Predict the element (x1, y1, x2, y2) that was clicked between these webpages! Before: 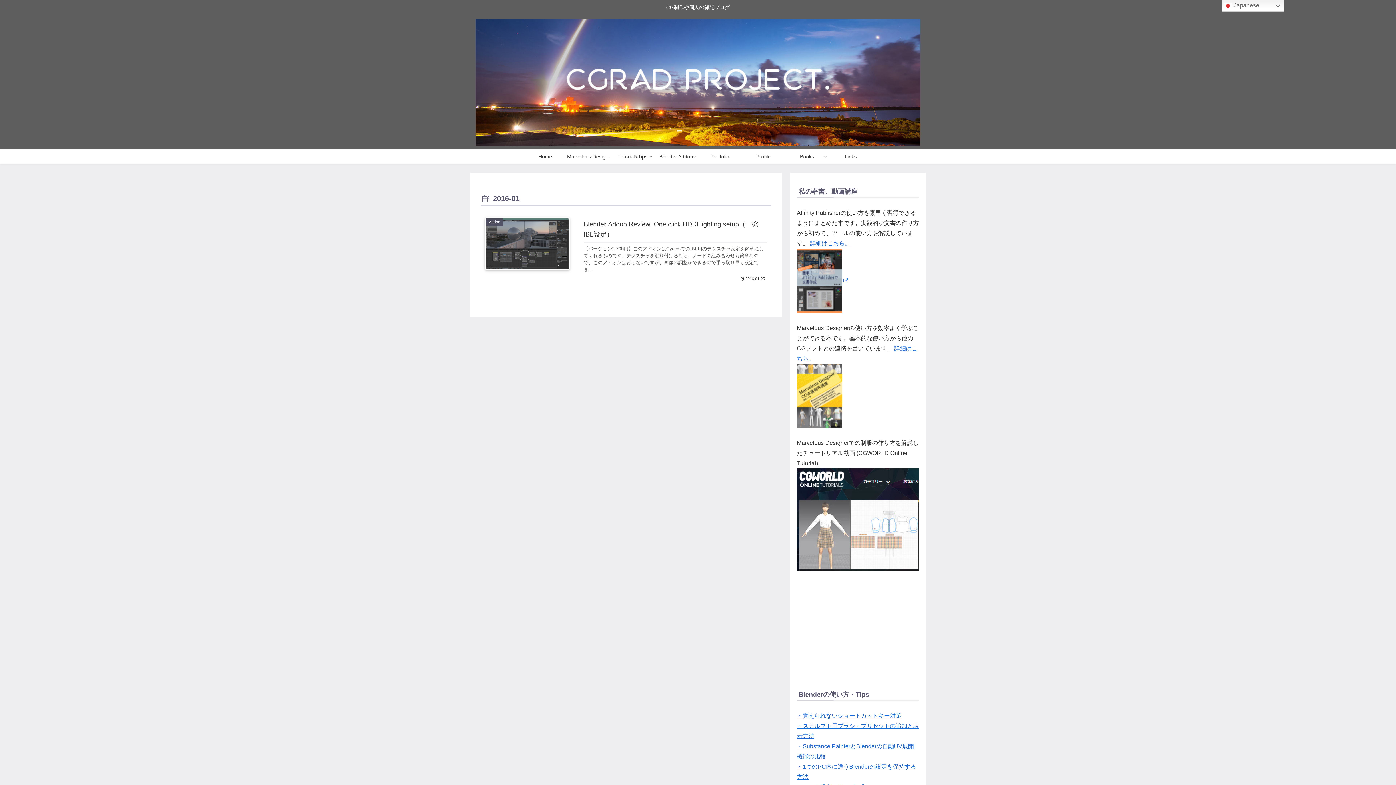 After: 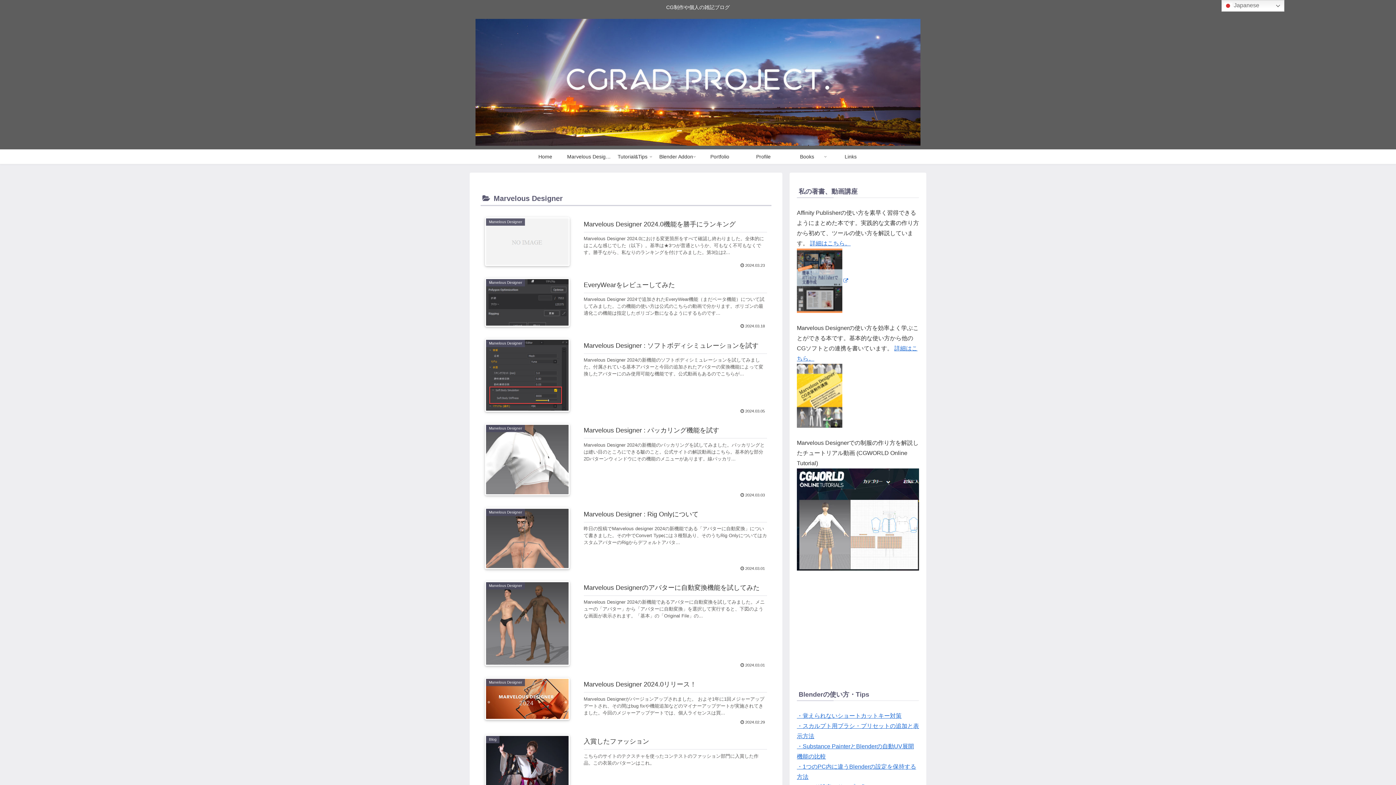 Action: bbox: (567, 149, 610, 164) label: Marvelous Designer